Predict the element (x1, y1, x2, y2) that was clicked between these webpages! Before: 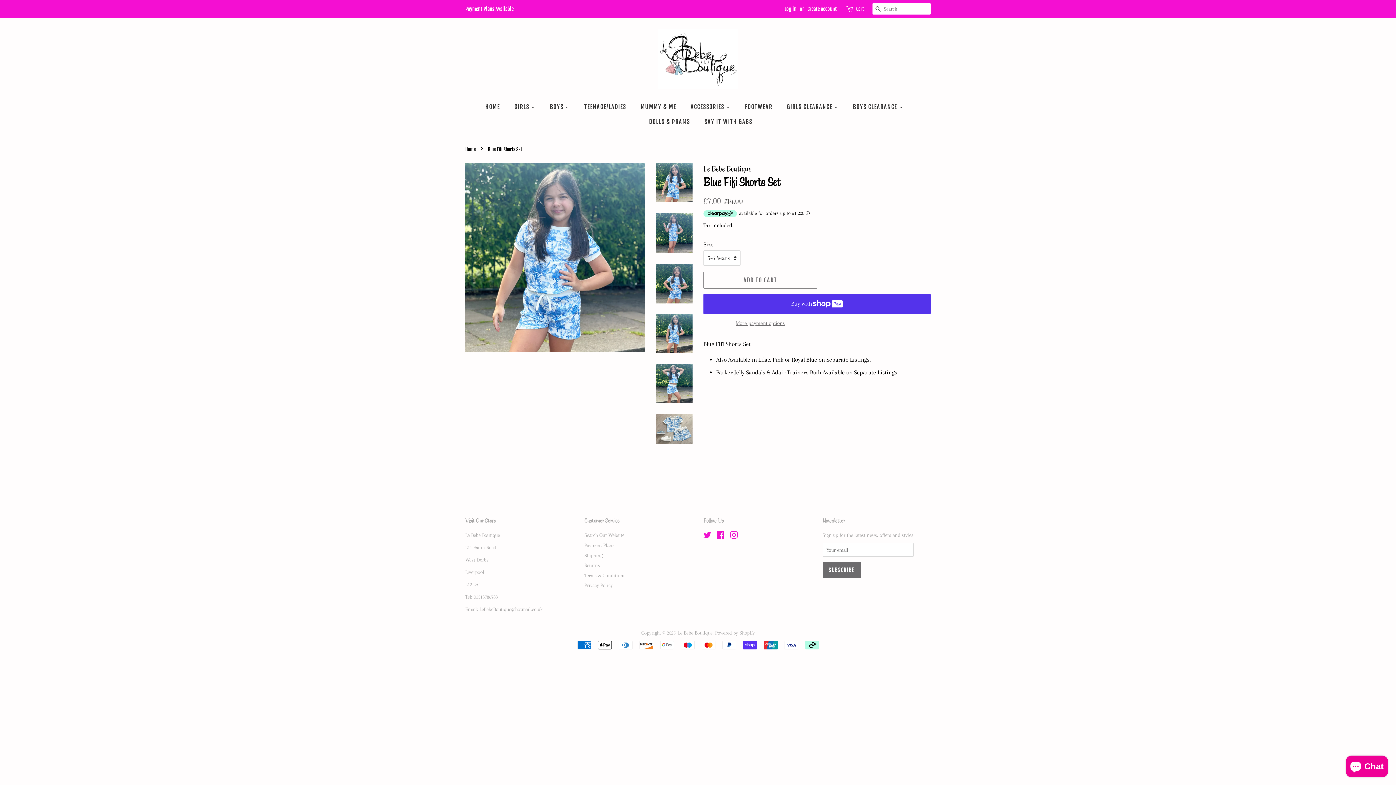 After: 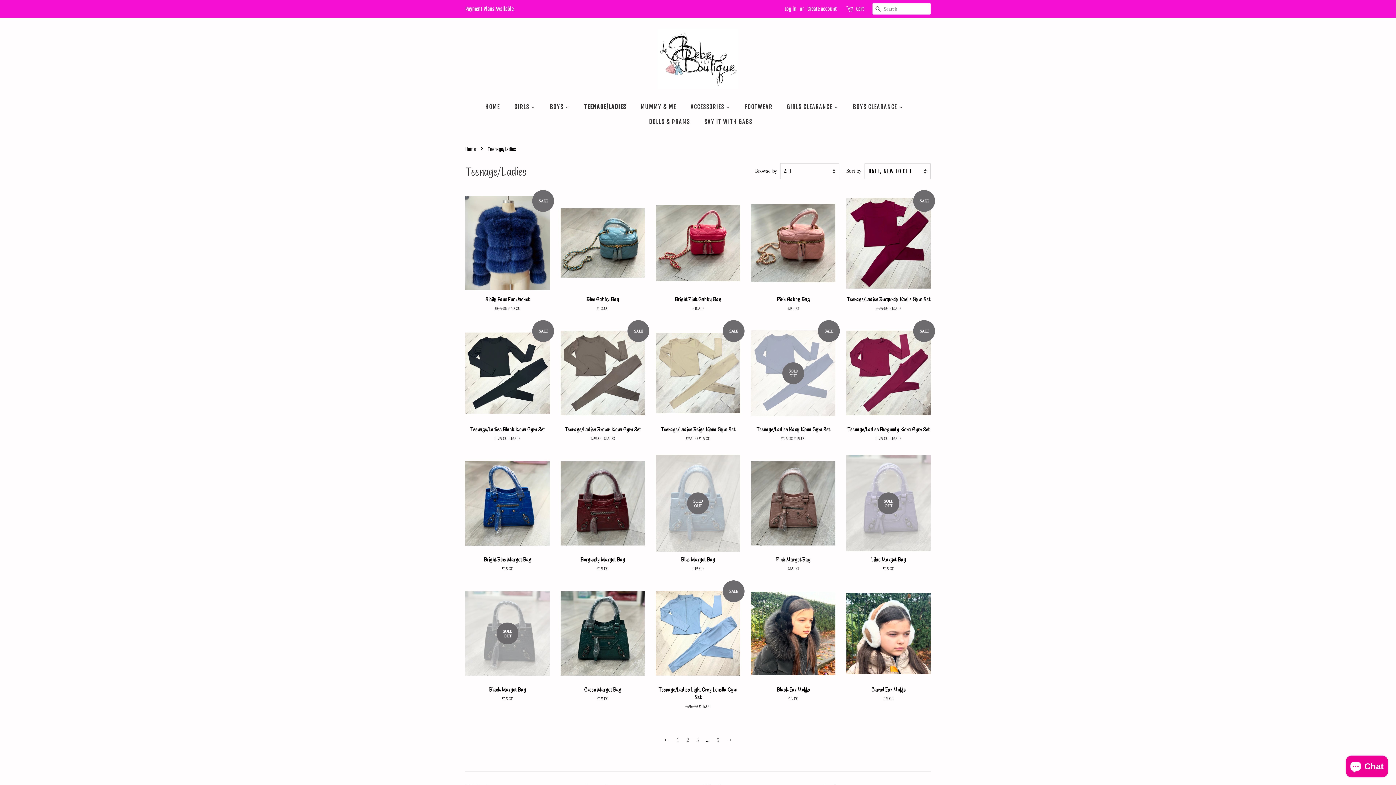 Action: label: TEENAGE/LADIES bbox: (578, 99, 633, 114)